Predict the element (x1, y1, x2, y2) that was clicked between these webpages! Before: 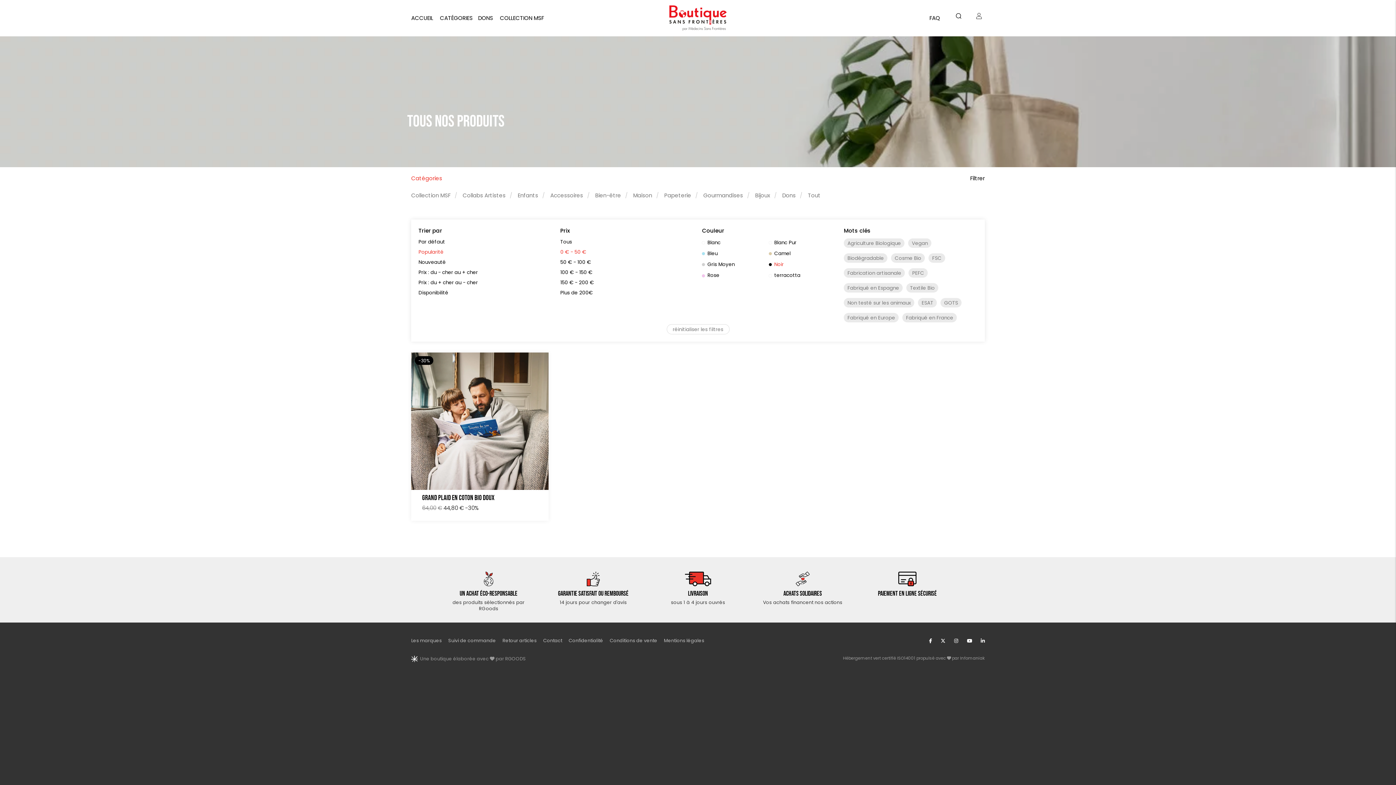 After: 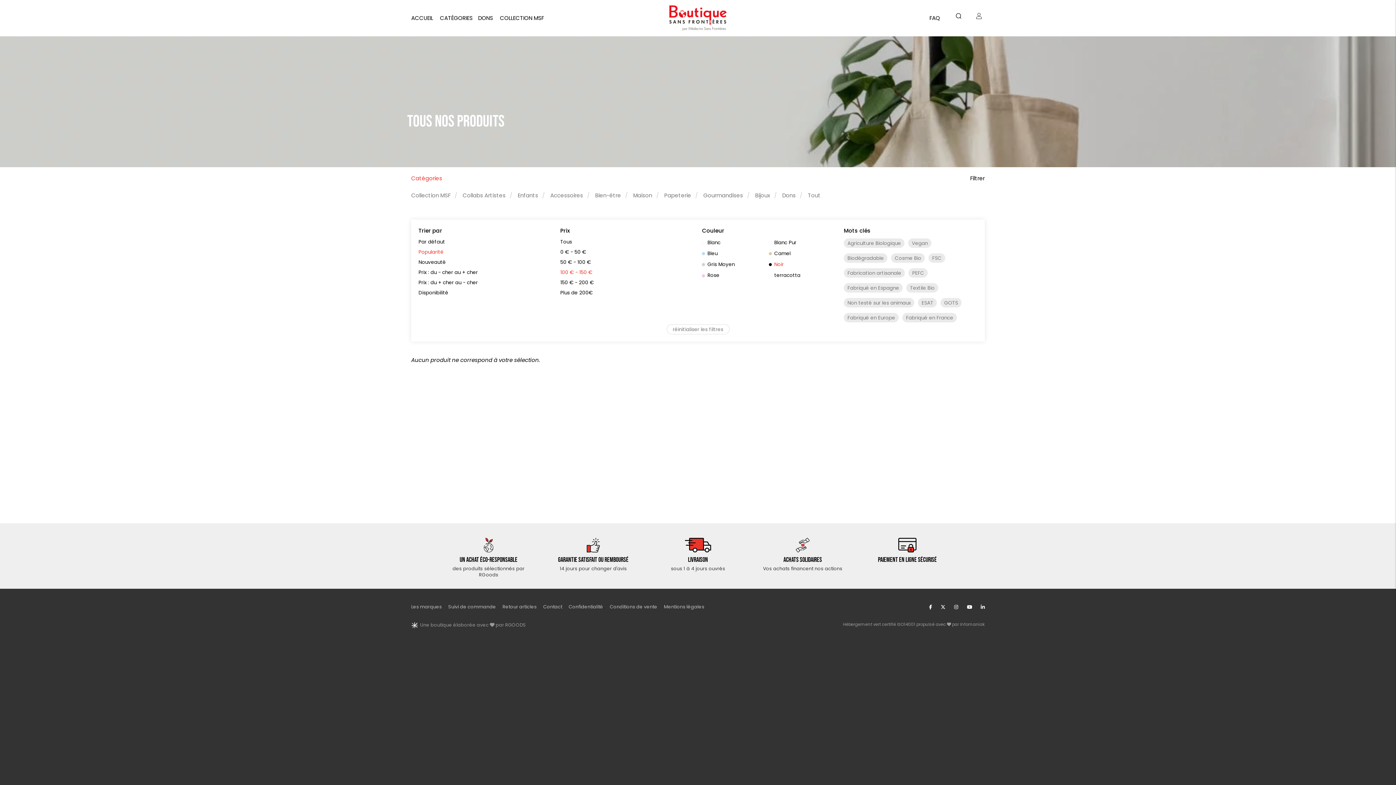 Action: label: 100 € - 150 € bbox: (560, 269, 592, 276)